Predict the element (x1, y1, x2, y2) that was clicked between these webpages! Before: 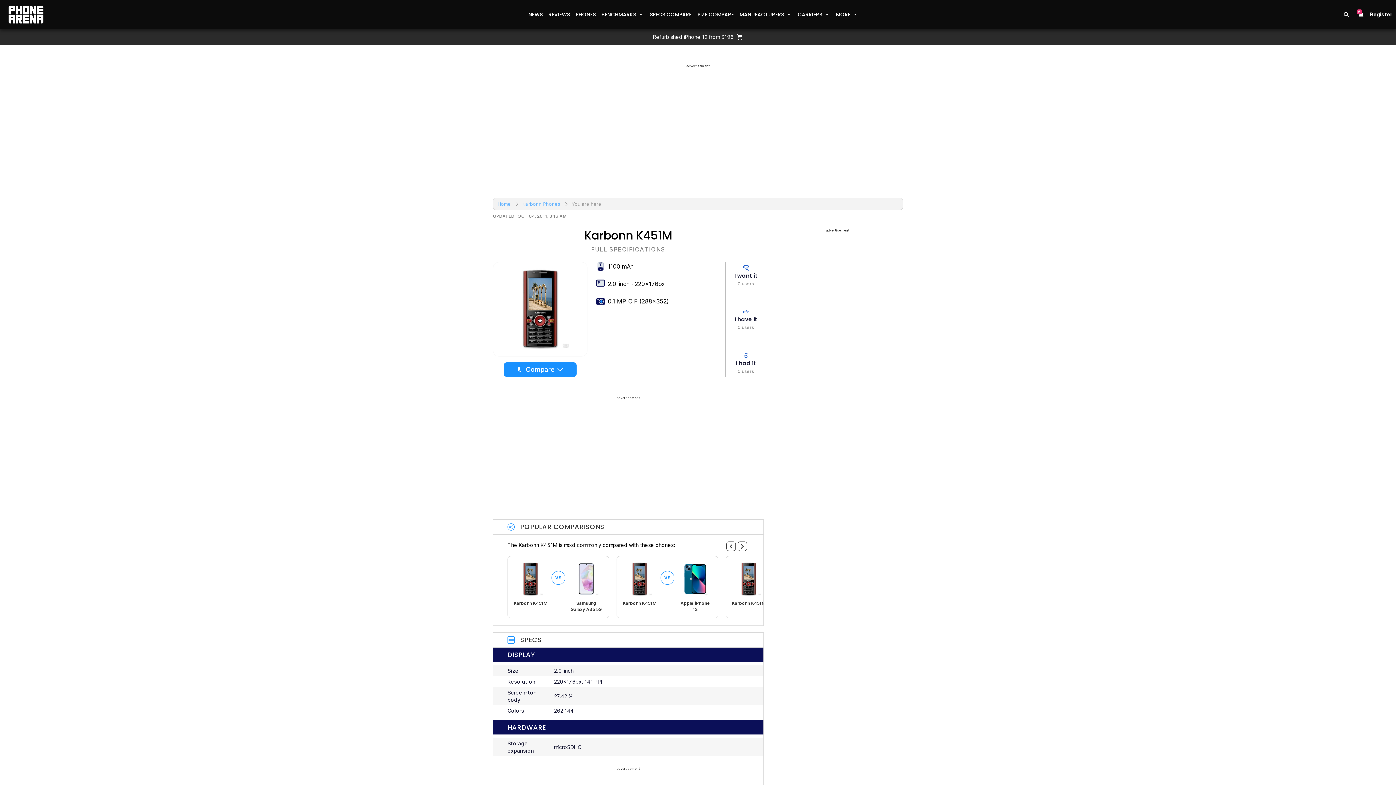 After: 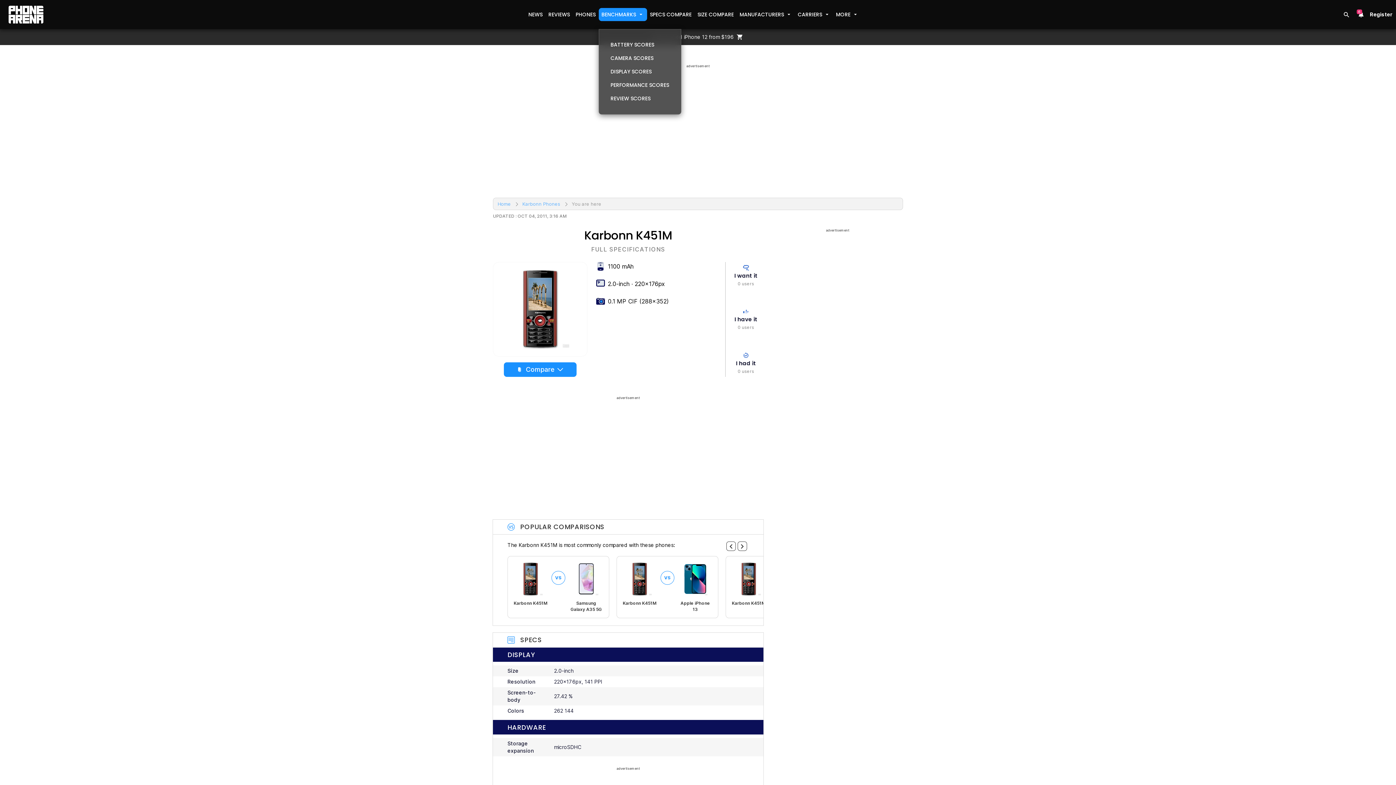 Action: label: BENCHMARKS bbox: (598, 8, 647, 21)